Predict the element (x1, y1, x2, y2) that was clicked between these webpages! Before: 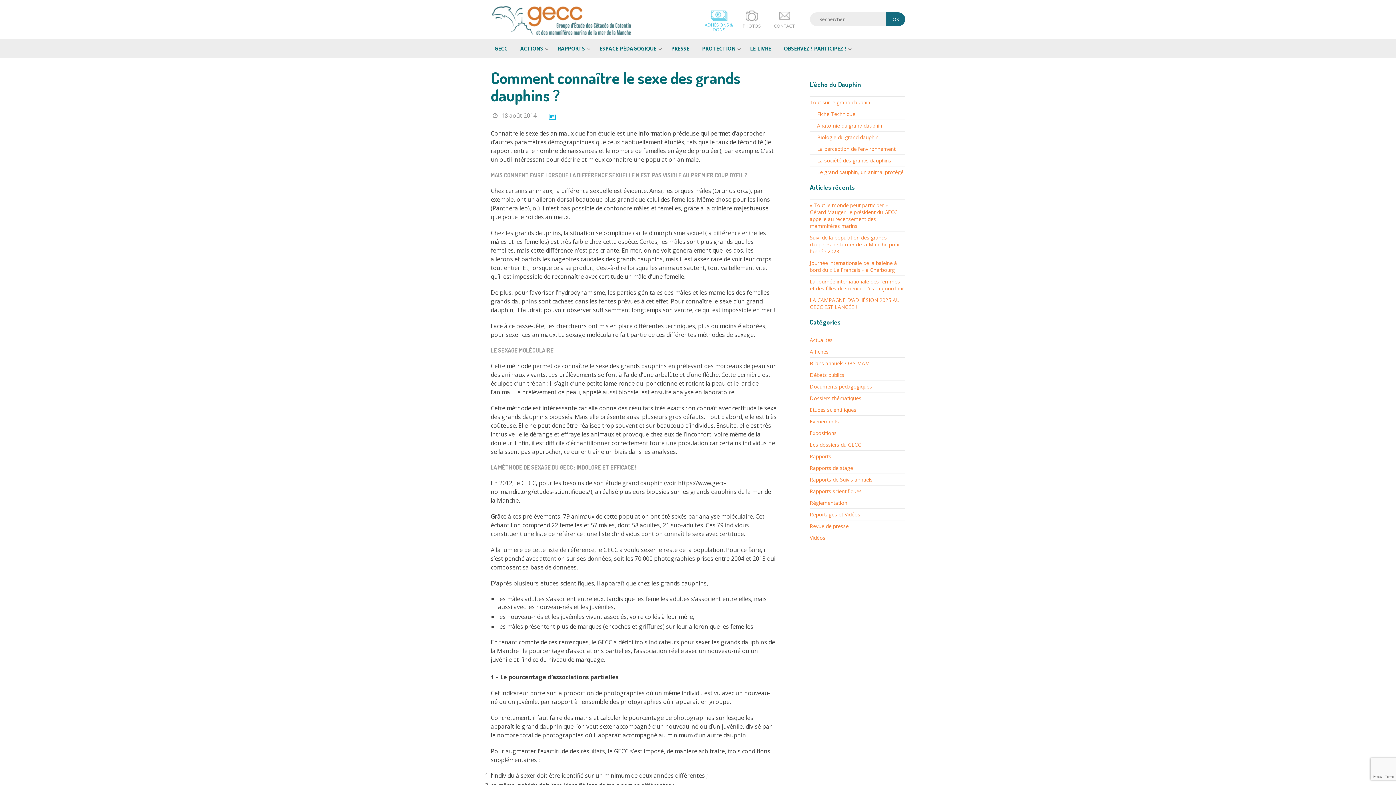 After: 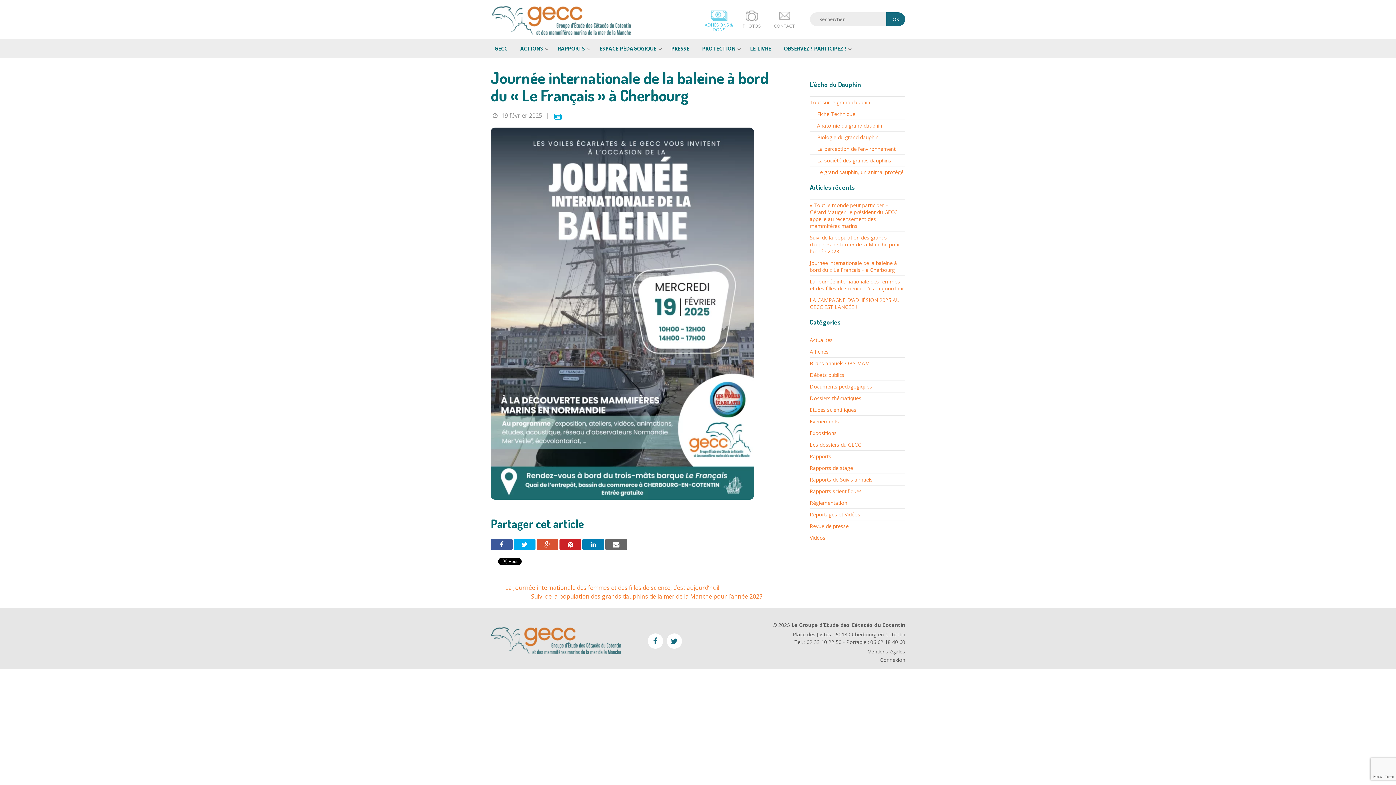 Action: bbox: (810, 259, 897, 273) label: Journée internationale de la baleine à bord du « Le Français » à Cherbourg